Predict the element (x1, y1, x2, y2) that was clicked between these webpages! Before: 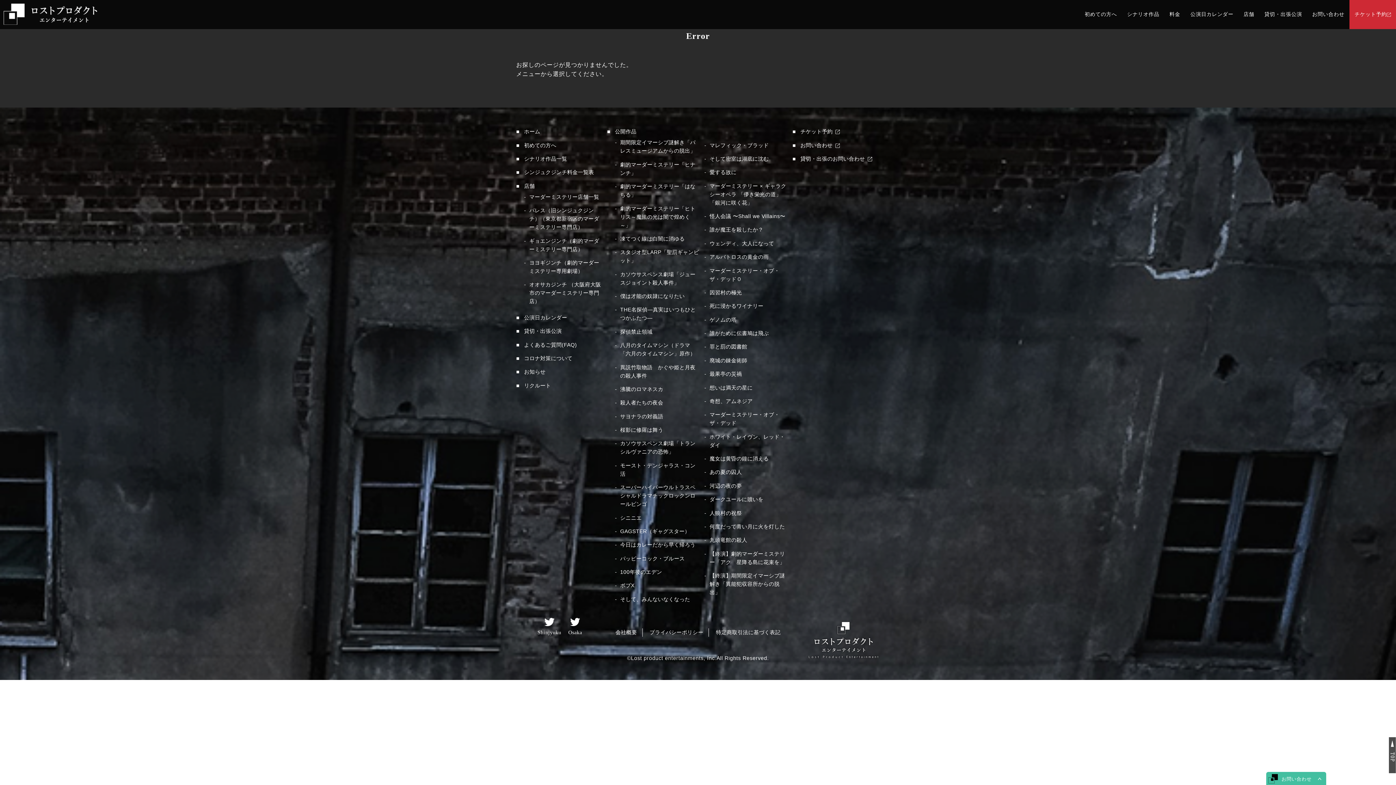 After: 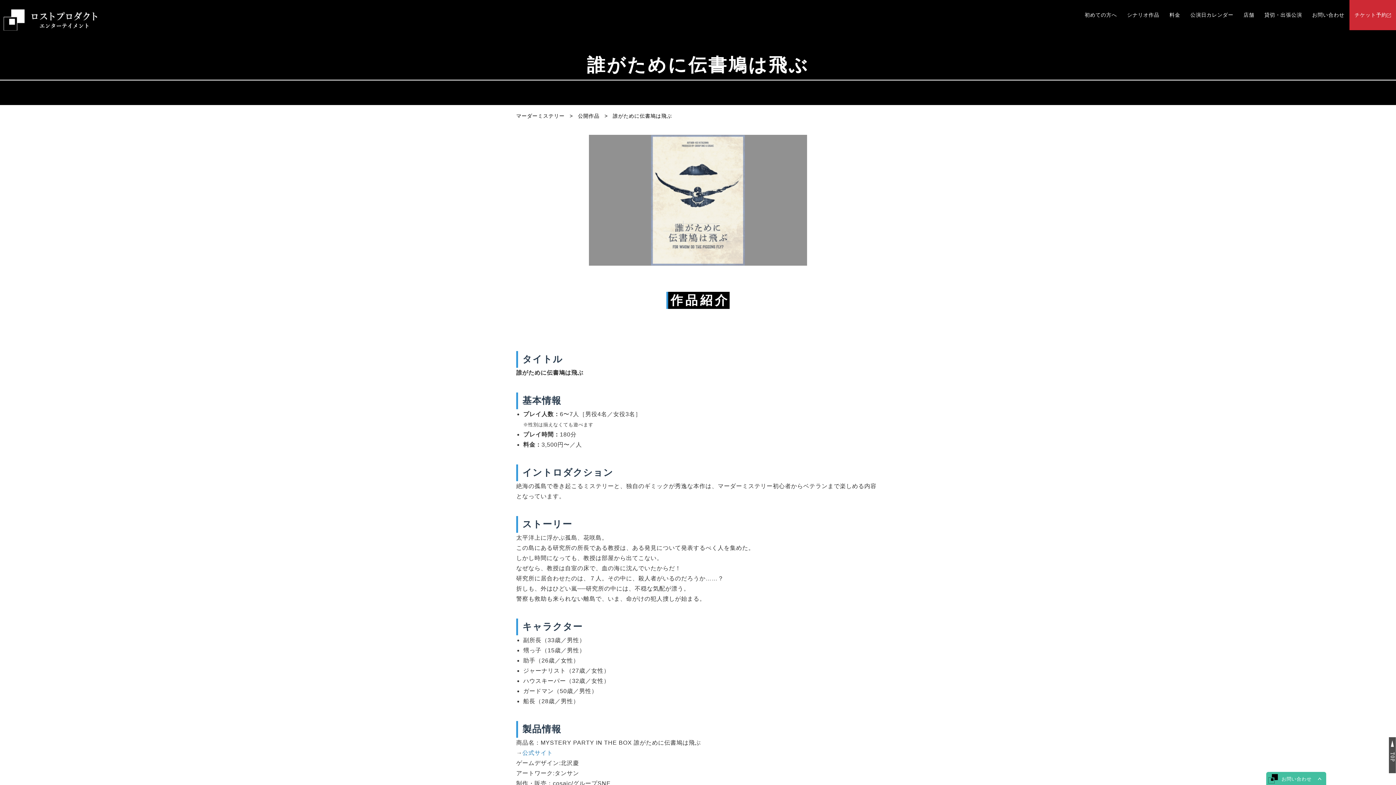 Action: bbox: (709, 330, 769, 336) label: 誰がために伝書鳩は飛ぶ